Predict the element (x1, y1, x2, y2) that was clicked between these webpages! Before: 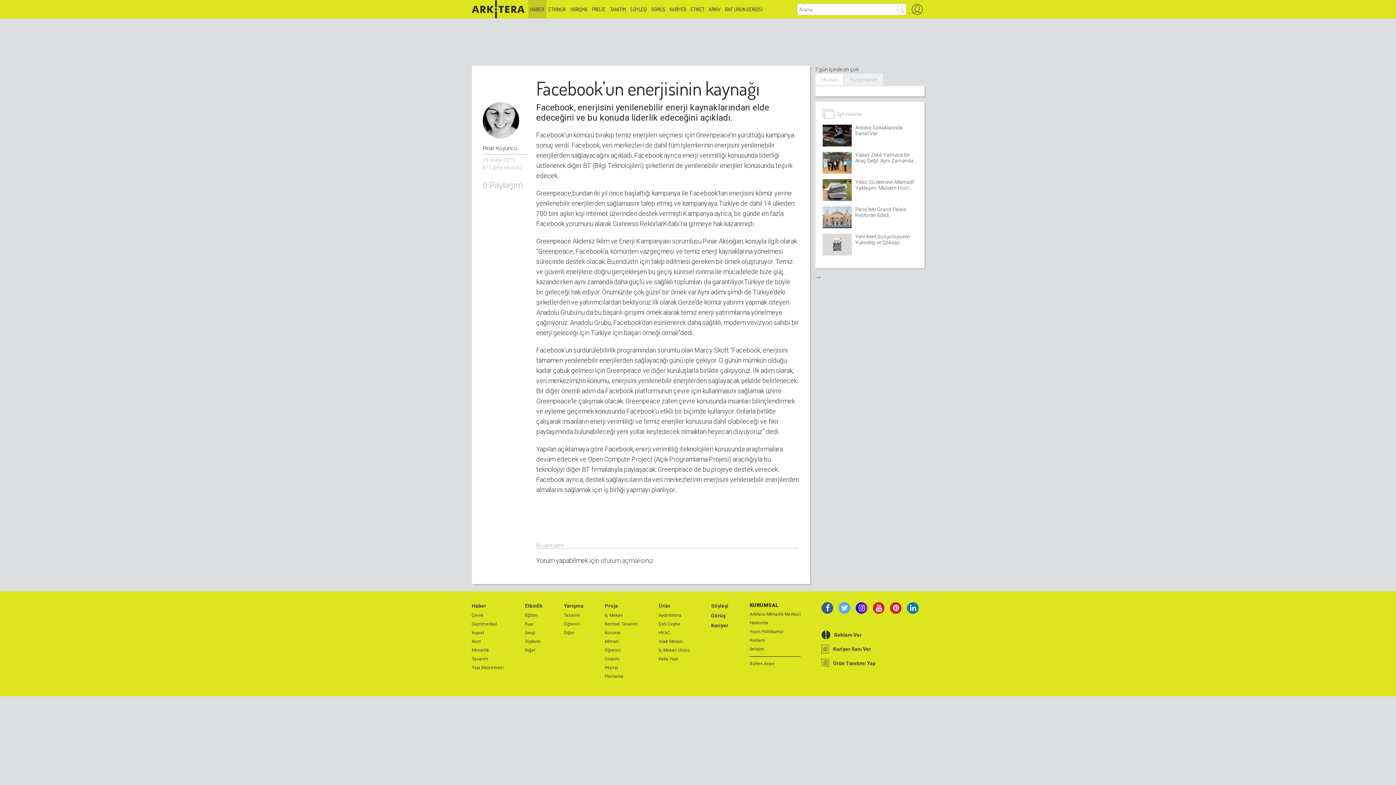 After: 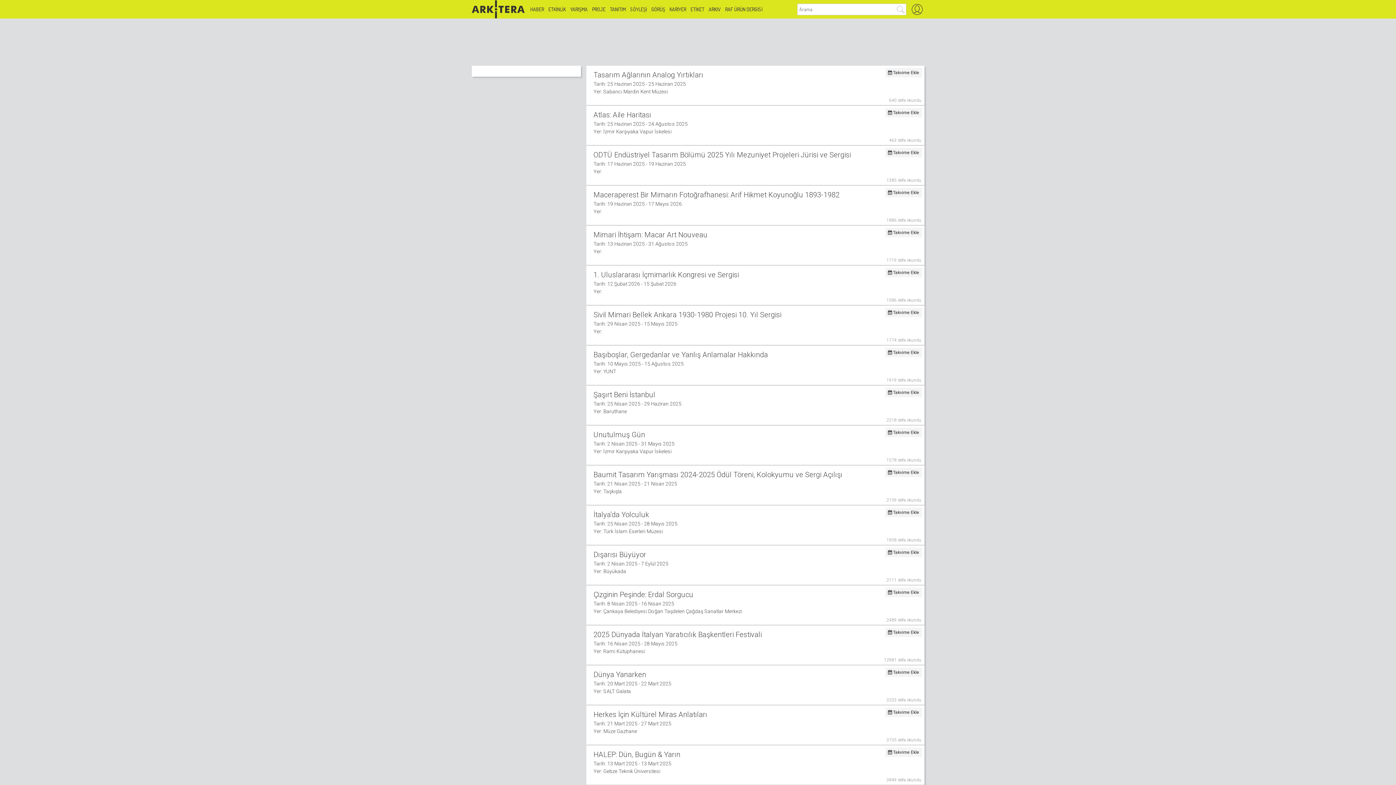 Action: bbox: (525, 629, 542, 636) label: Sergi